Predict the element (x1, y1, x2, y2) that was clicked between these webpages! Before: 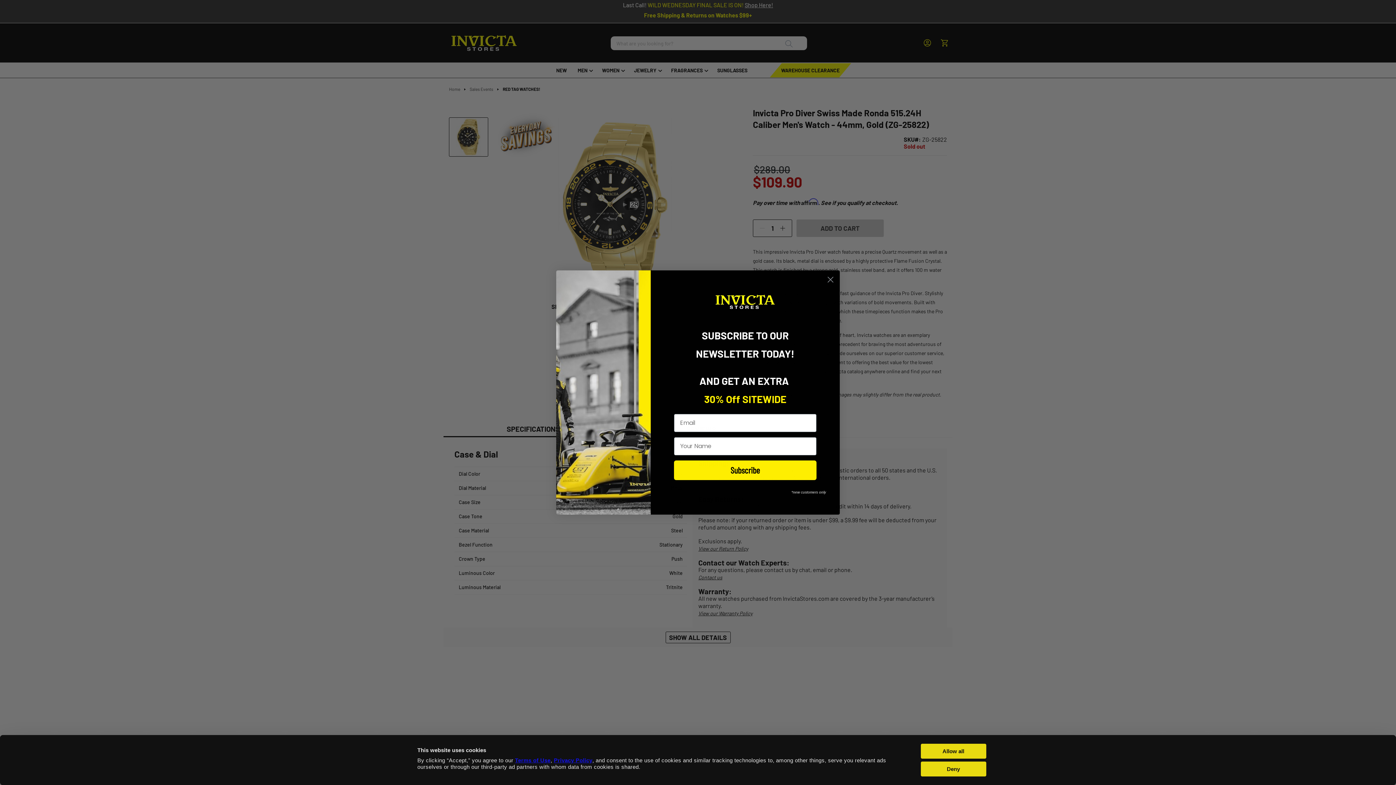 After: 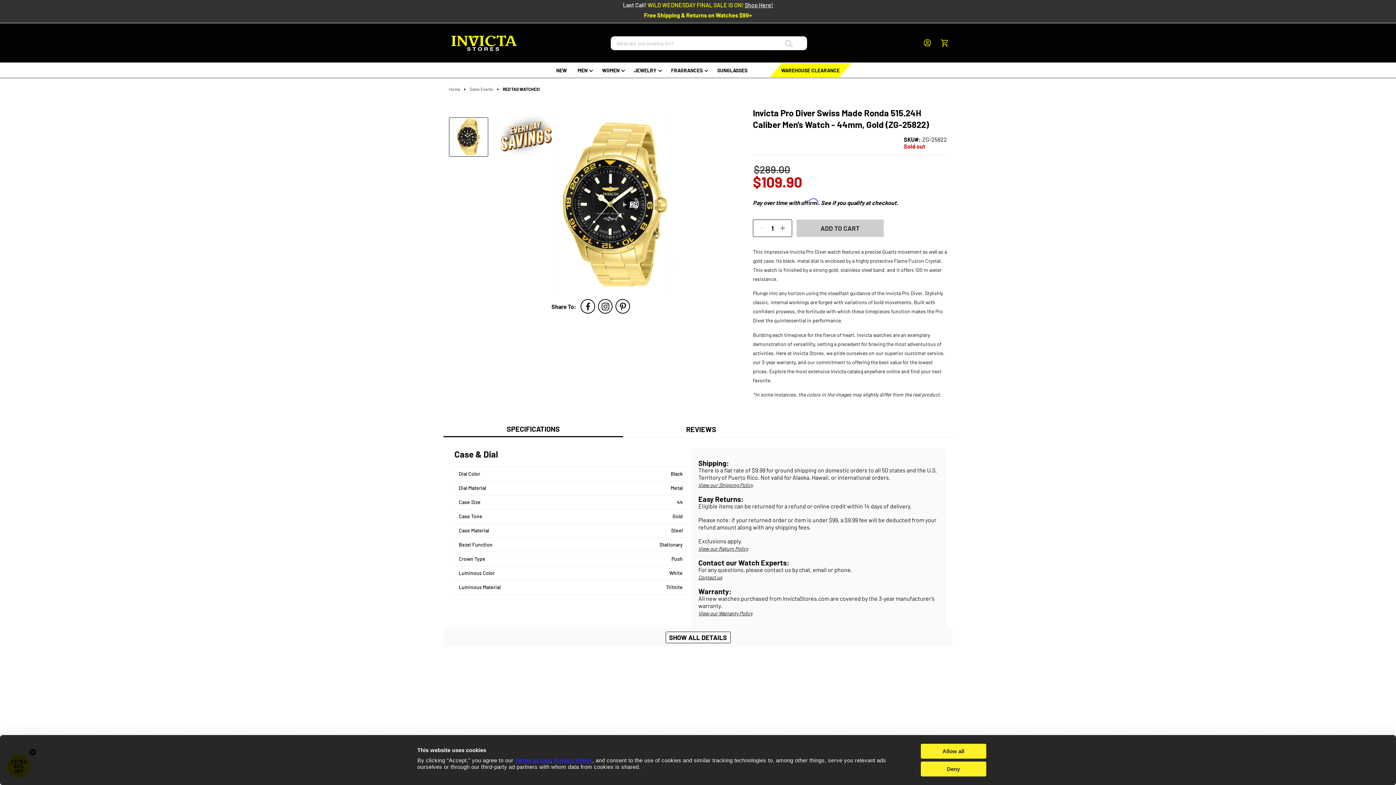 Action: label: Close dialog bbox: (824, 273, 837, 286)